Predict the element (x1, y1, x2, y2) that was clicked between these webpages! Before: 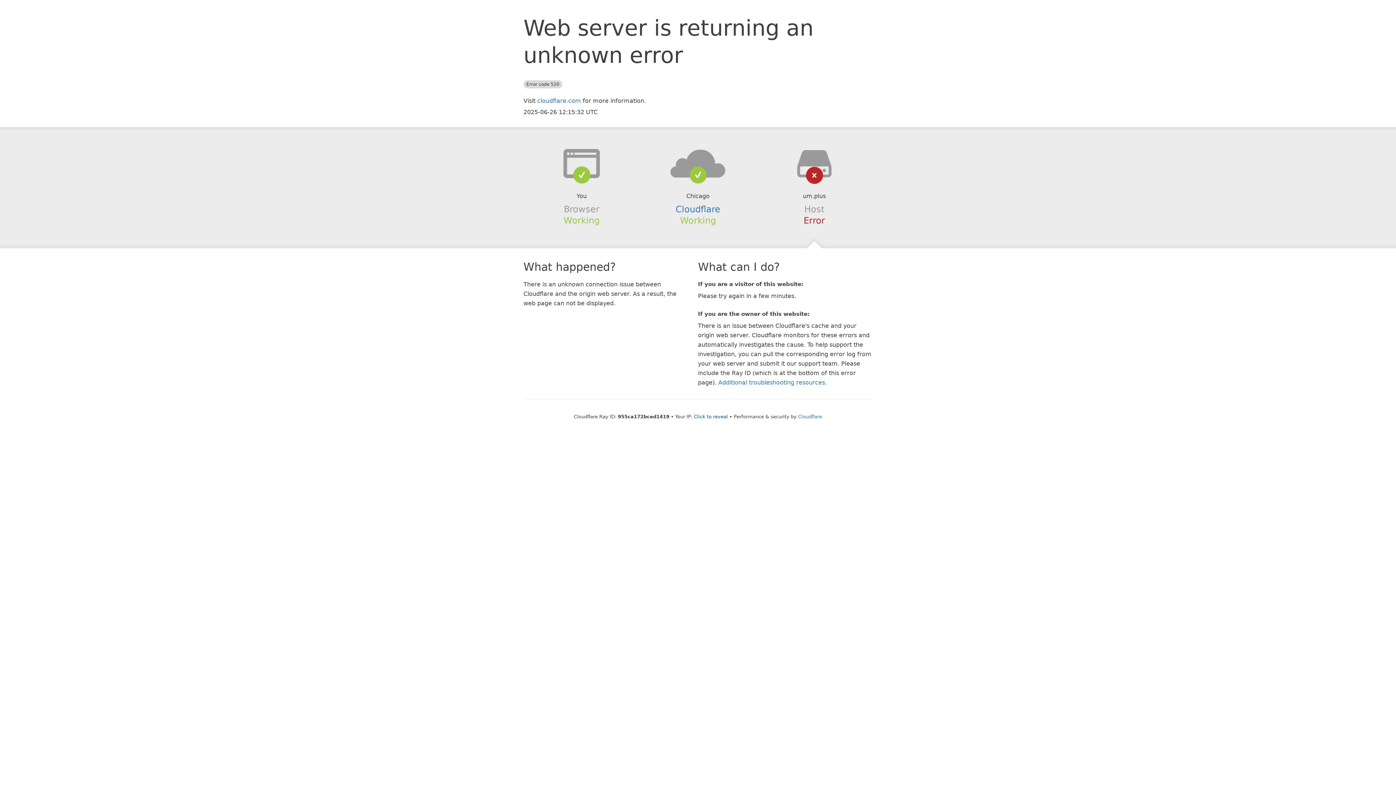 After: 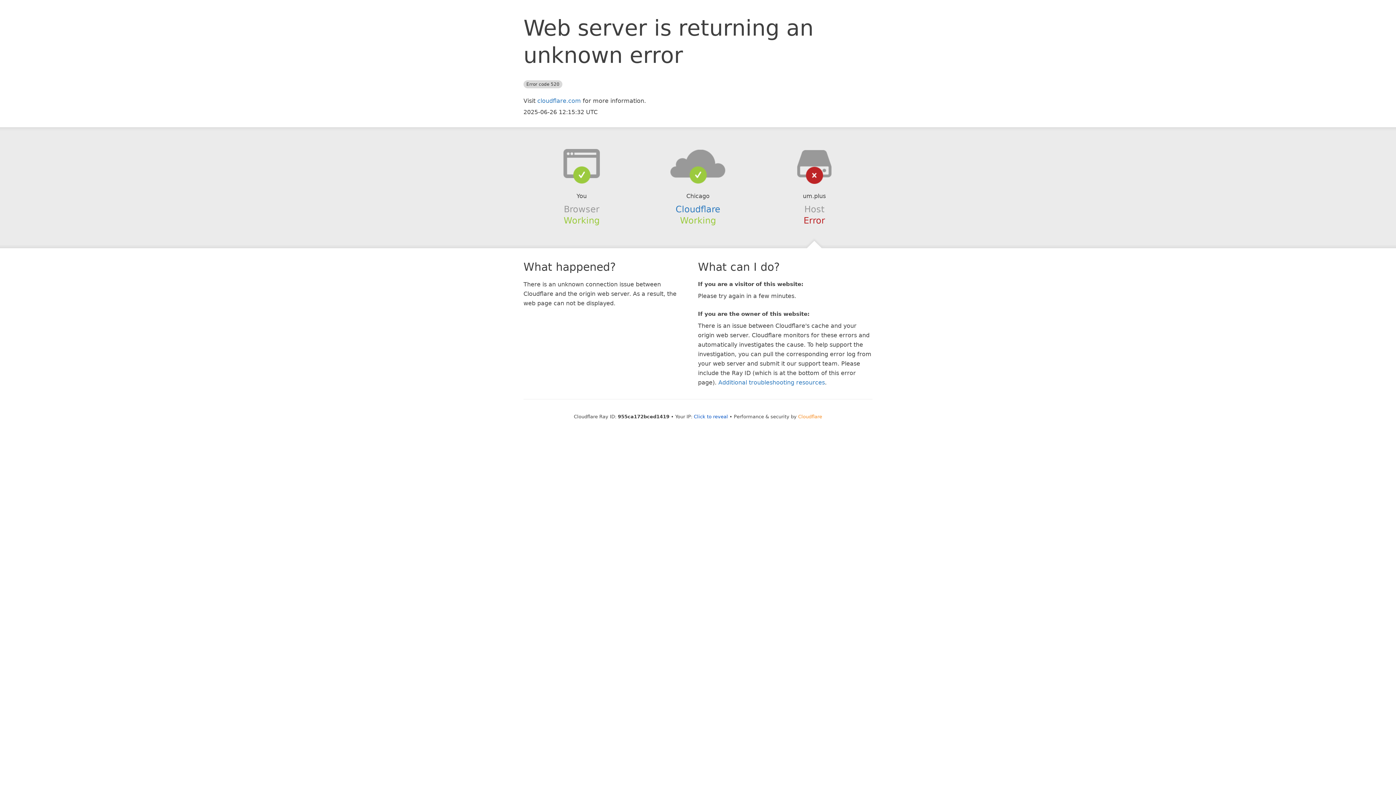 Action: bbox: (798, 414, 822, 419) label: Cloudflare